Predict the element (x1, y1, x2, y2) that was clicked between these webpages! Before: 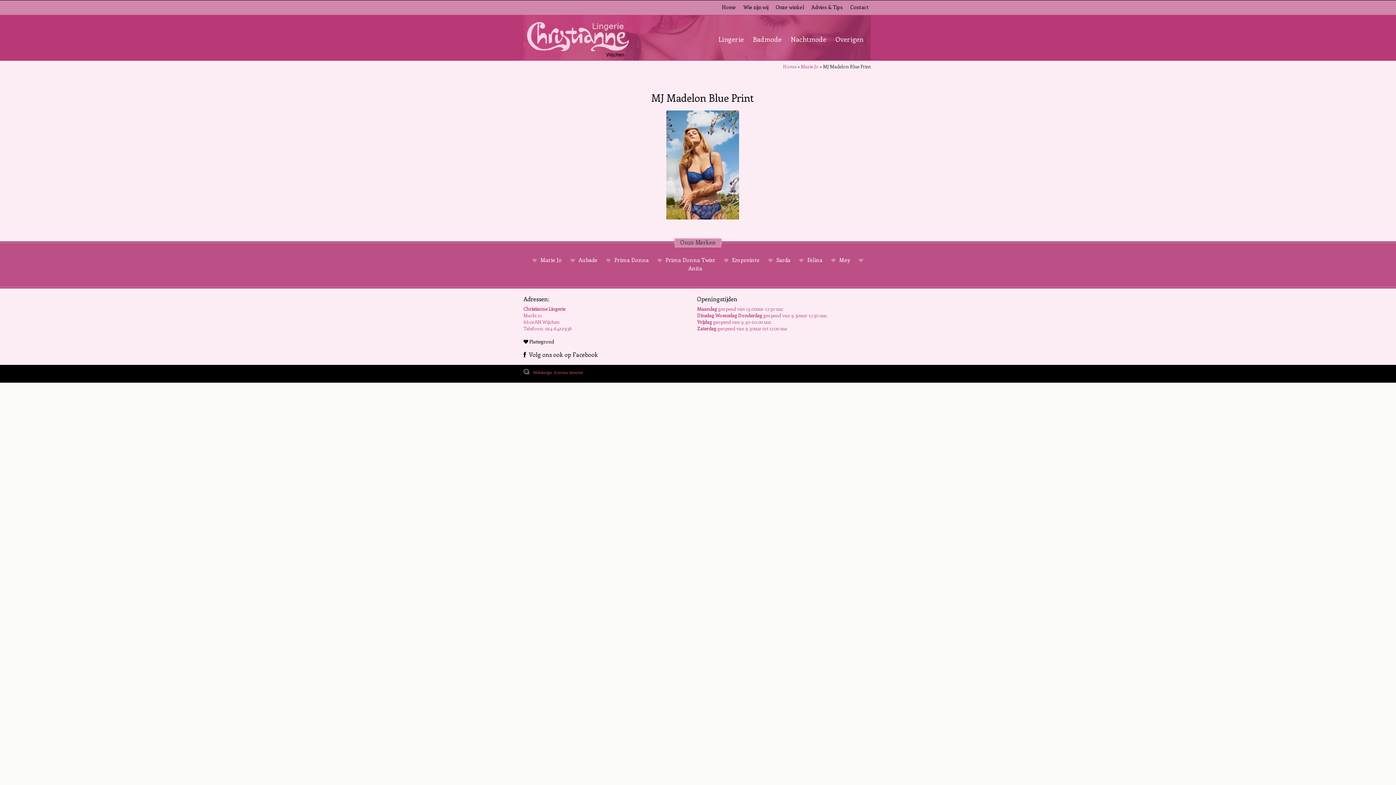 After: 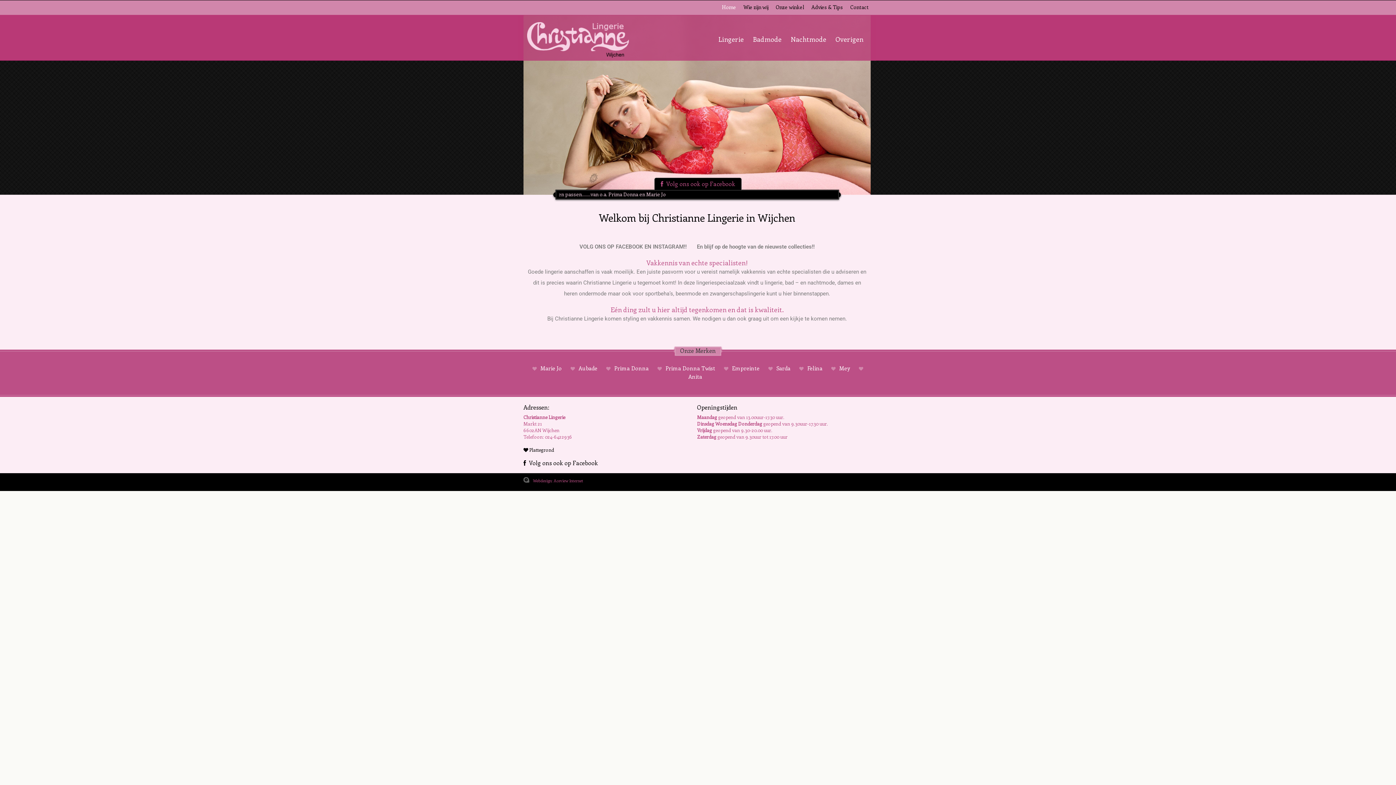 Action: label: Home bbox: (783, 63, 796, 69)